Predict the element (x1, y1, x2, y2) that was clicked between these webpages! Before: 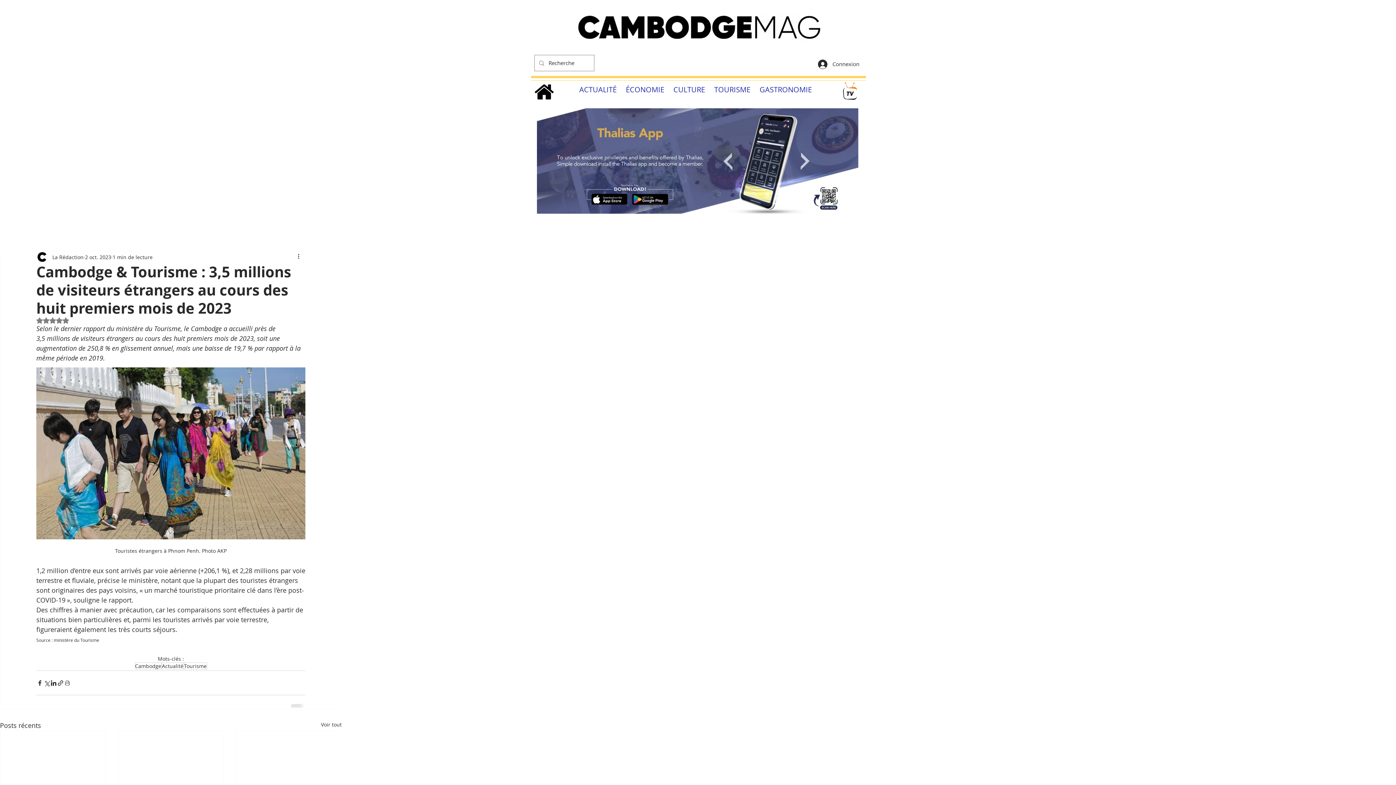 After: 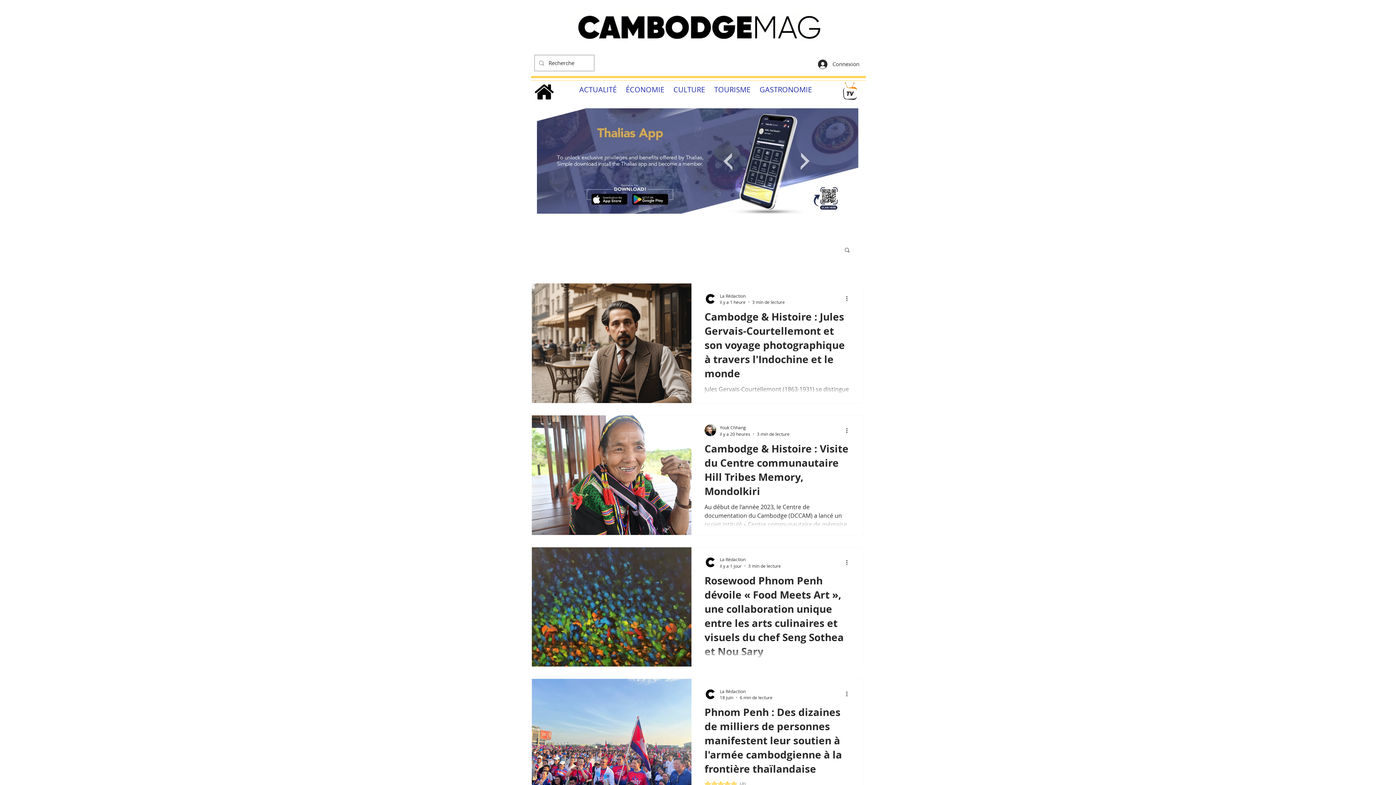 Action: label: CULTURE bbox: (673, 84, 705, 94)